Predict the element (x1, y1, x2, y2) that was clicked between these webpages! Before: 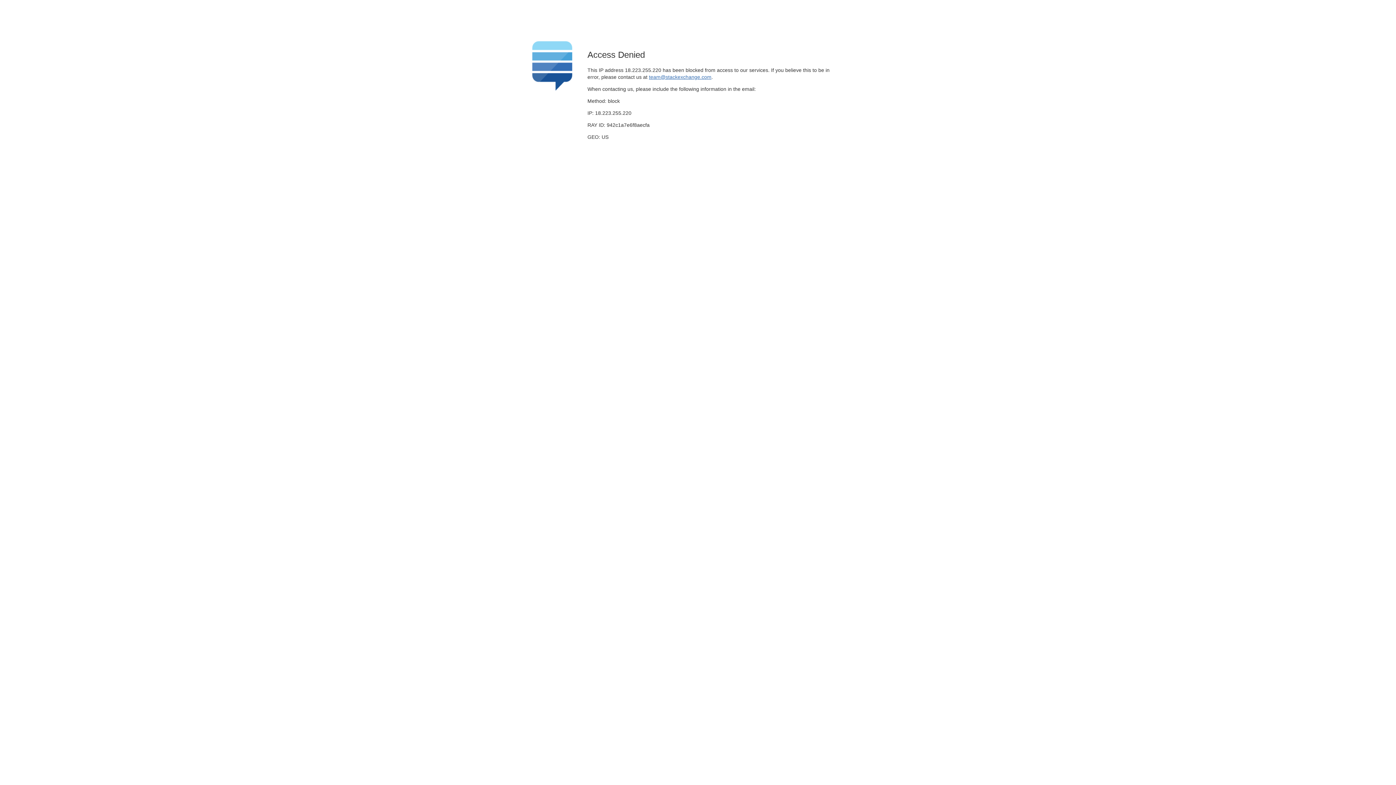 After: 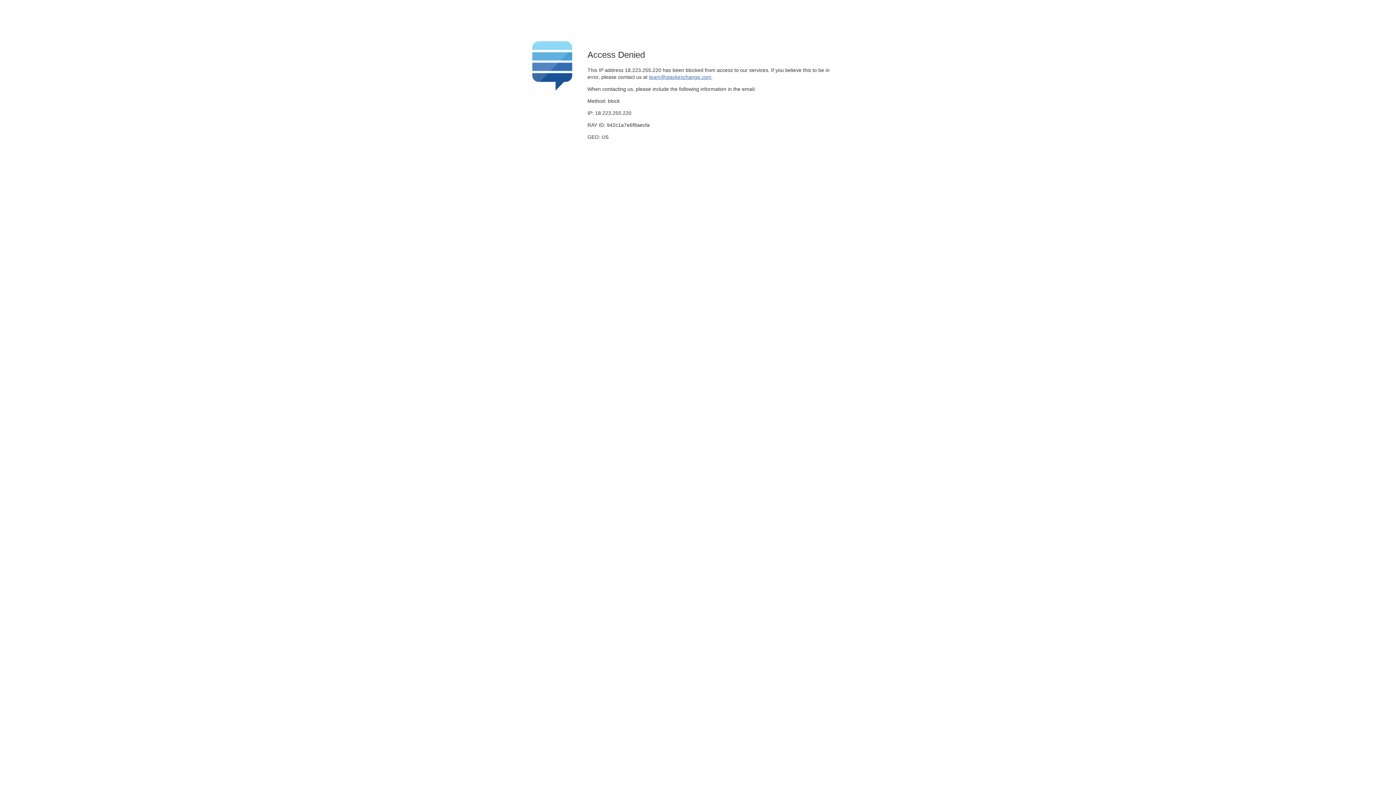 Action: label: team@stackexchange.com bbox: (649, 74, 711, 79)